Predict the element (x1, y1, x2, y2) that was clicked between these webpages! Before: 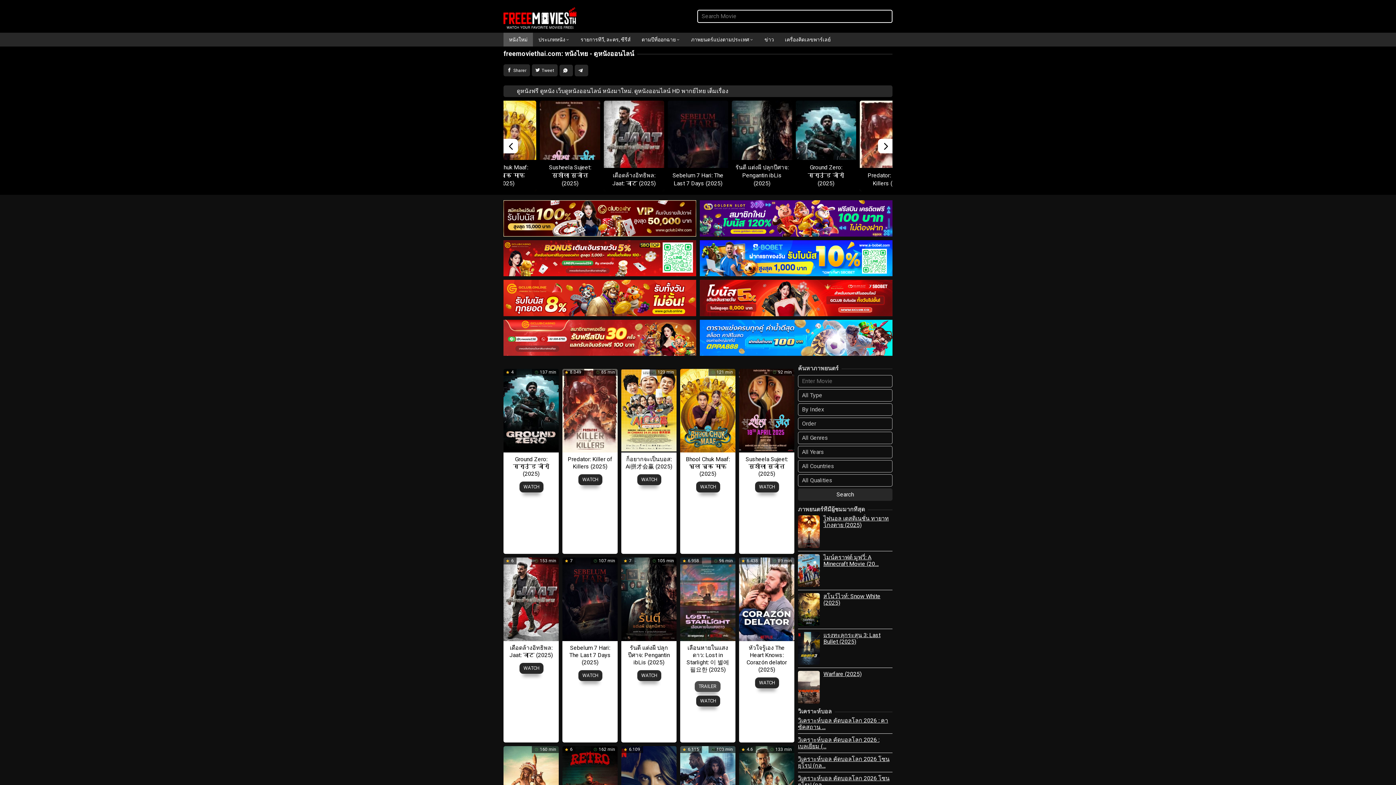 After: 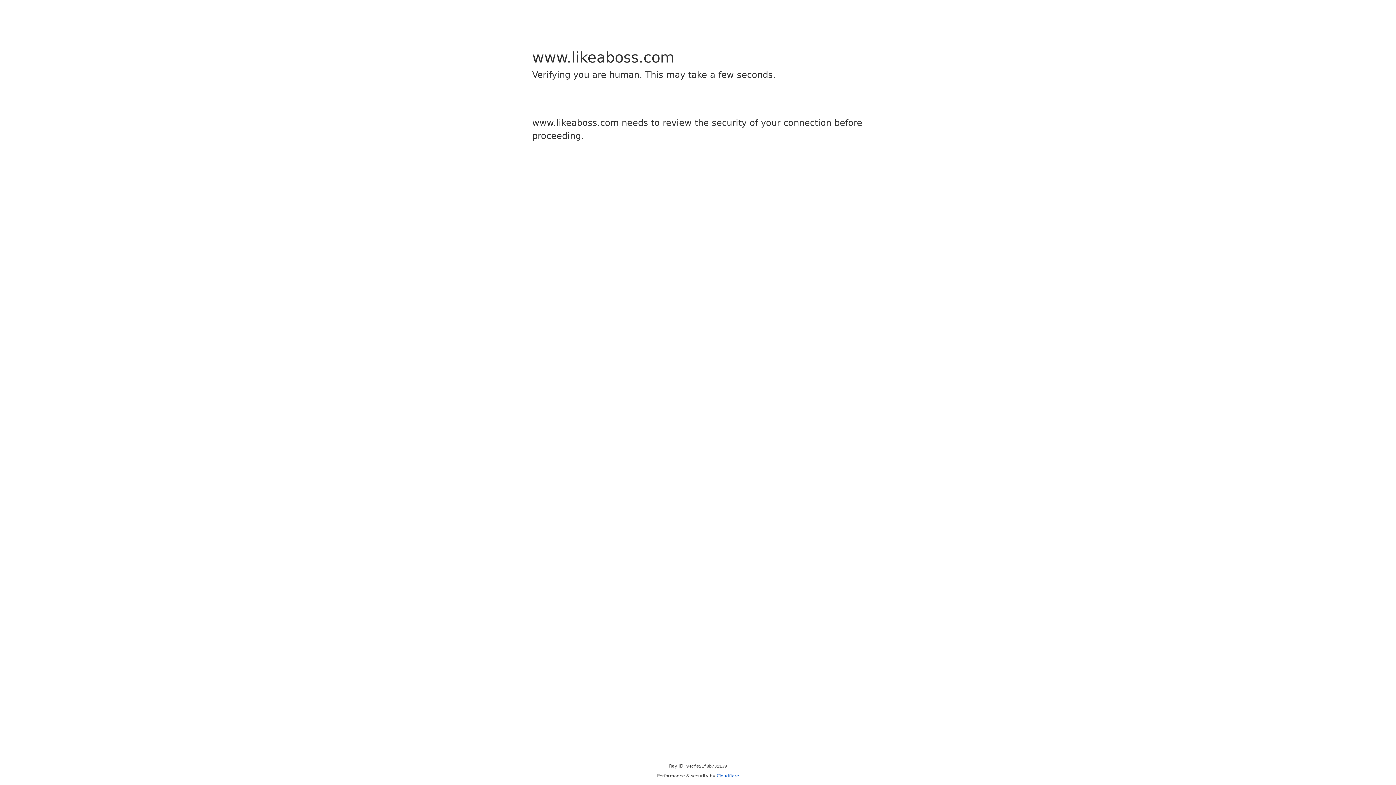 Action: bbox: (621, 595, 677, 602)